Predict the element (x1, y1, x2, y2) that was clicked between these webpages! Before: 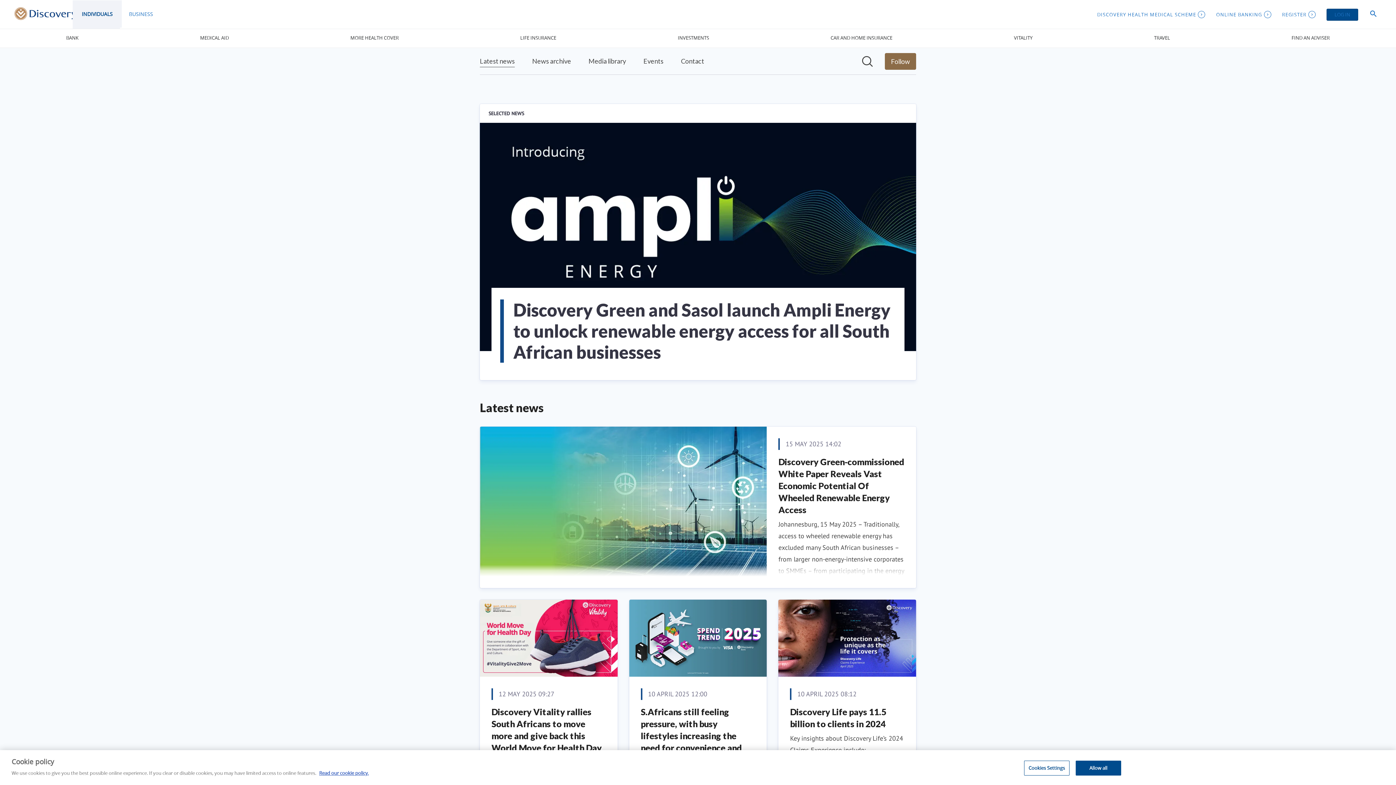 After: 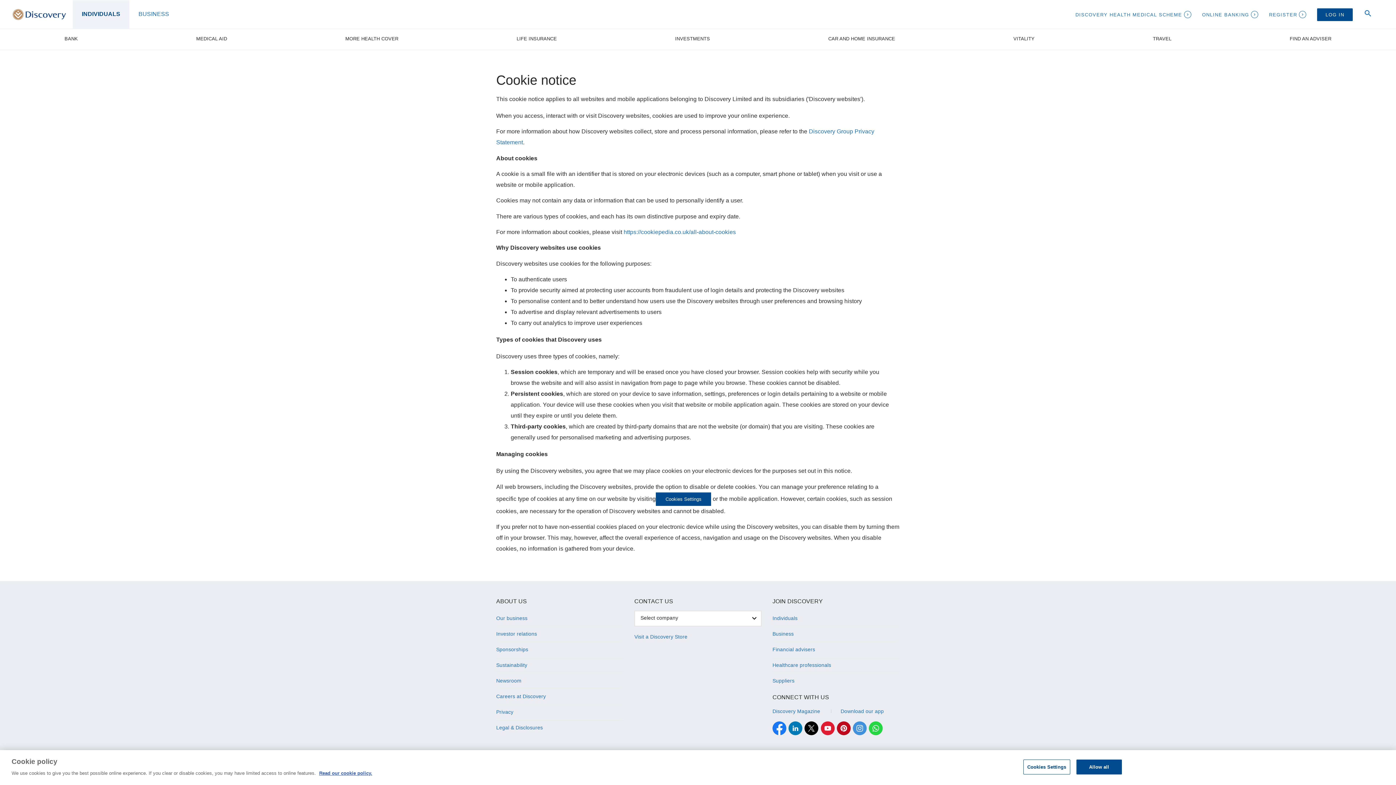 Action: bbox: (319, 770, 368, 776) label: More information about your privacy